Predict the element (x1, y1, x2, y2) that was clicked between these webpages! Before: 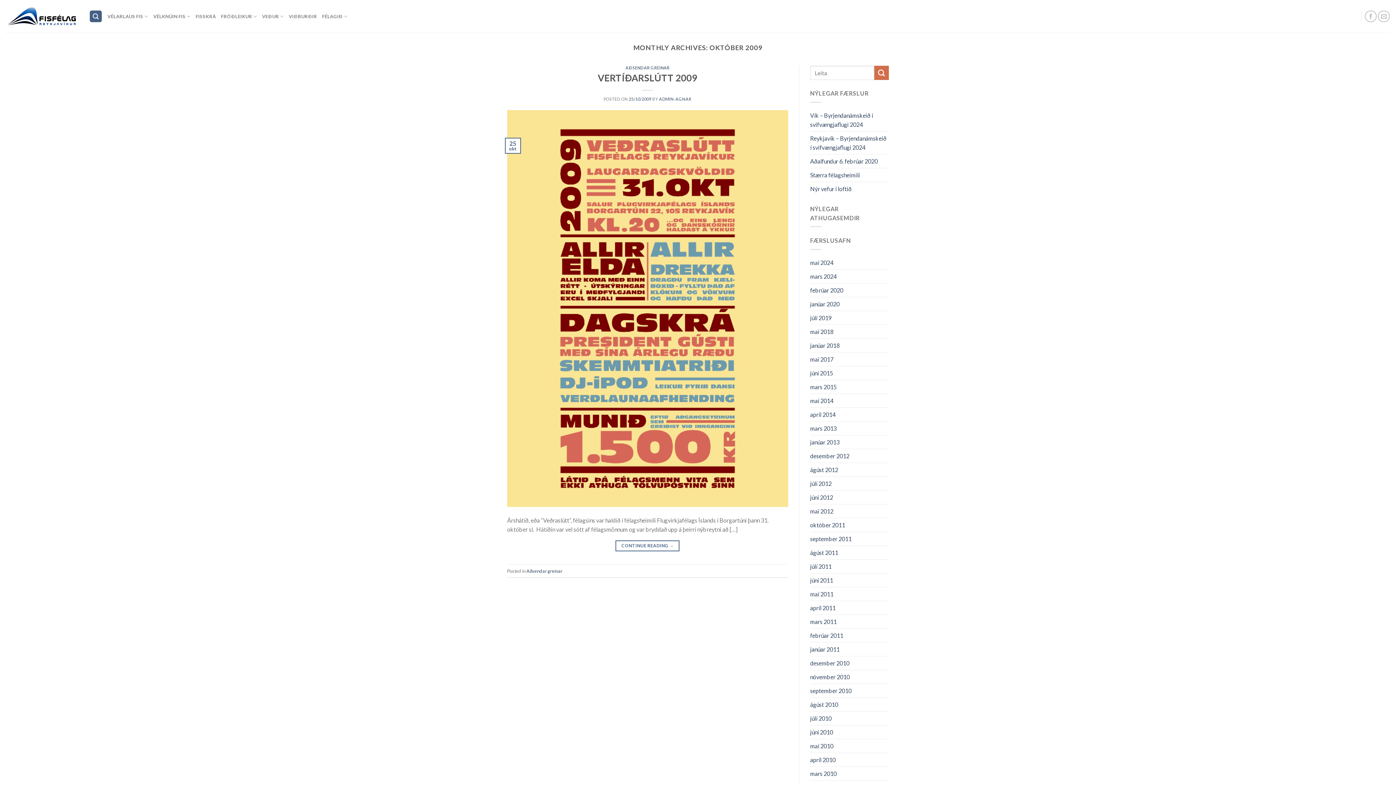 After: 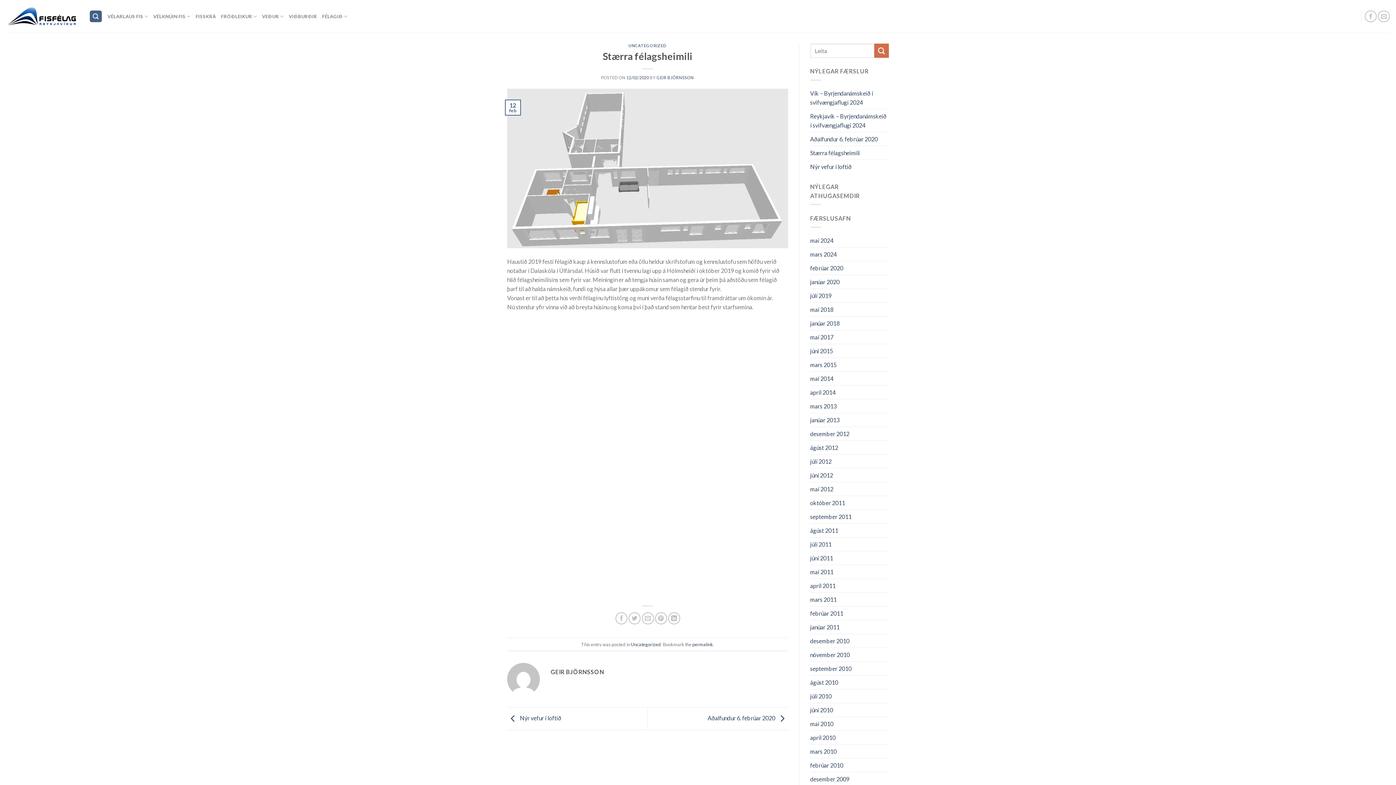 Action: bbox: (810, 168, 860, 181) label: Stærra félagsheimili